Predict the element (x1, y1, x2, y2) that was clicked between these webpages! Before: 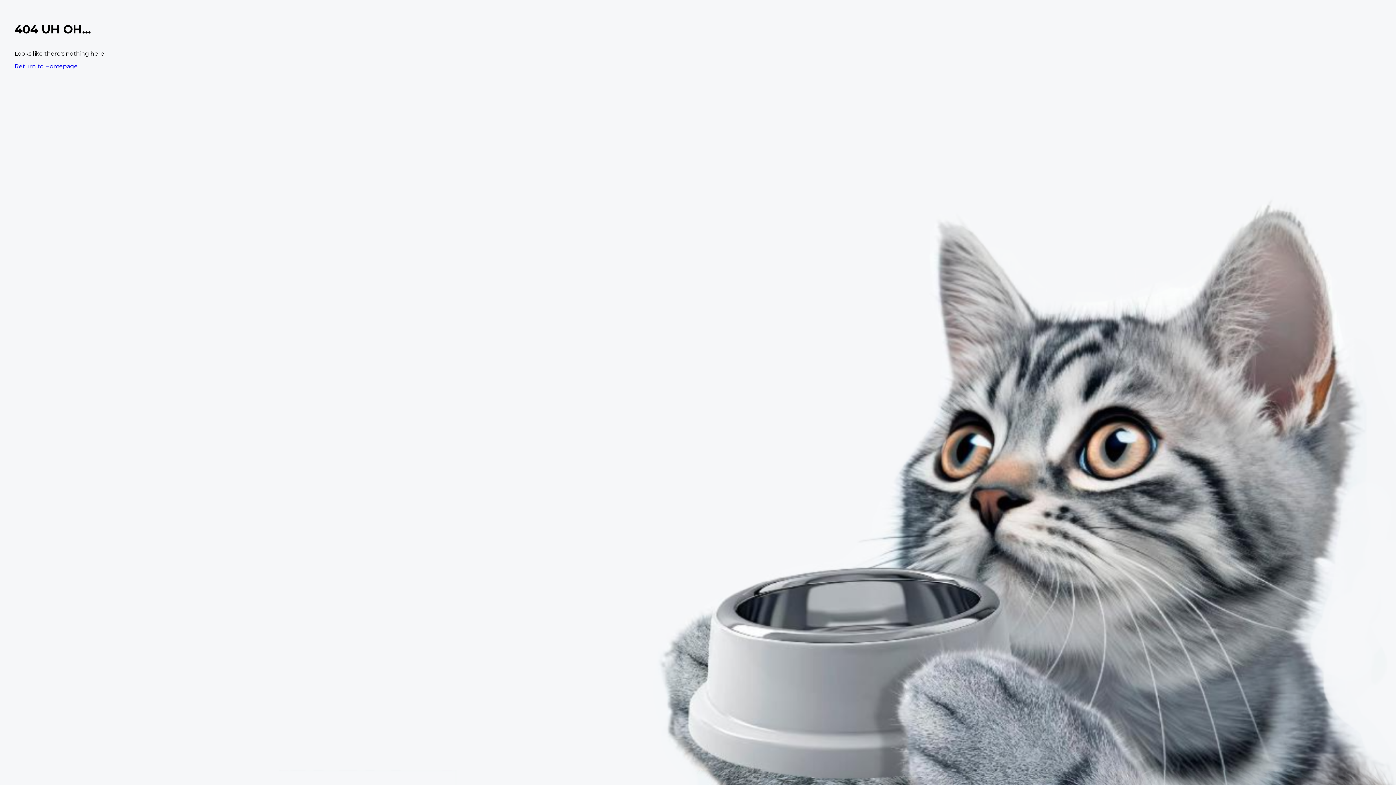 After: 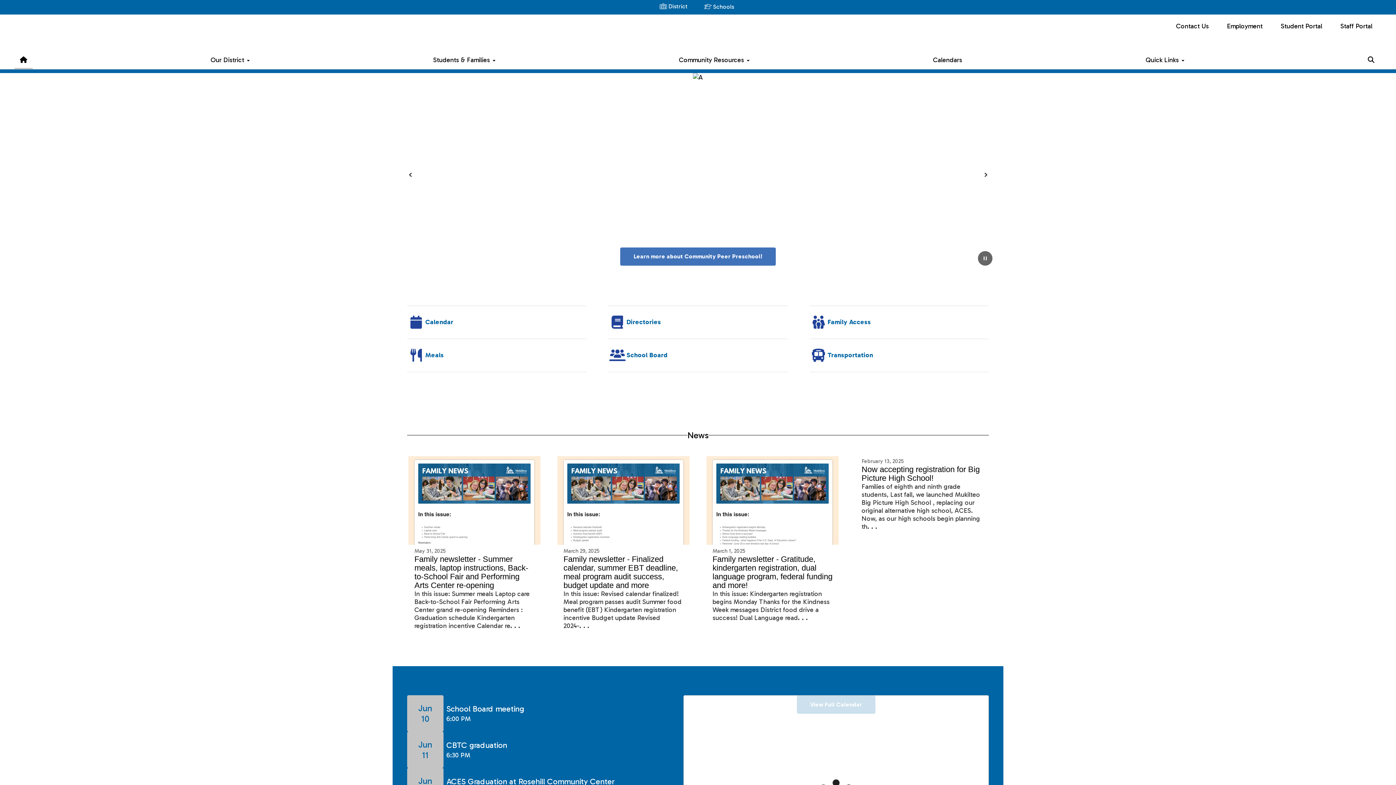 Action: bbox: (14, 62, 77, 69) label: Return to Homepage